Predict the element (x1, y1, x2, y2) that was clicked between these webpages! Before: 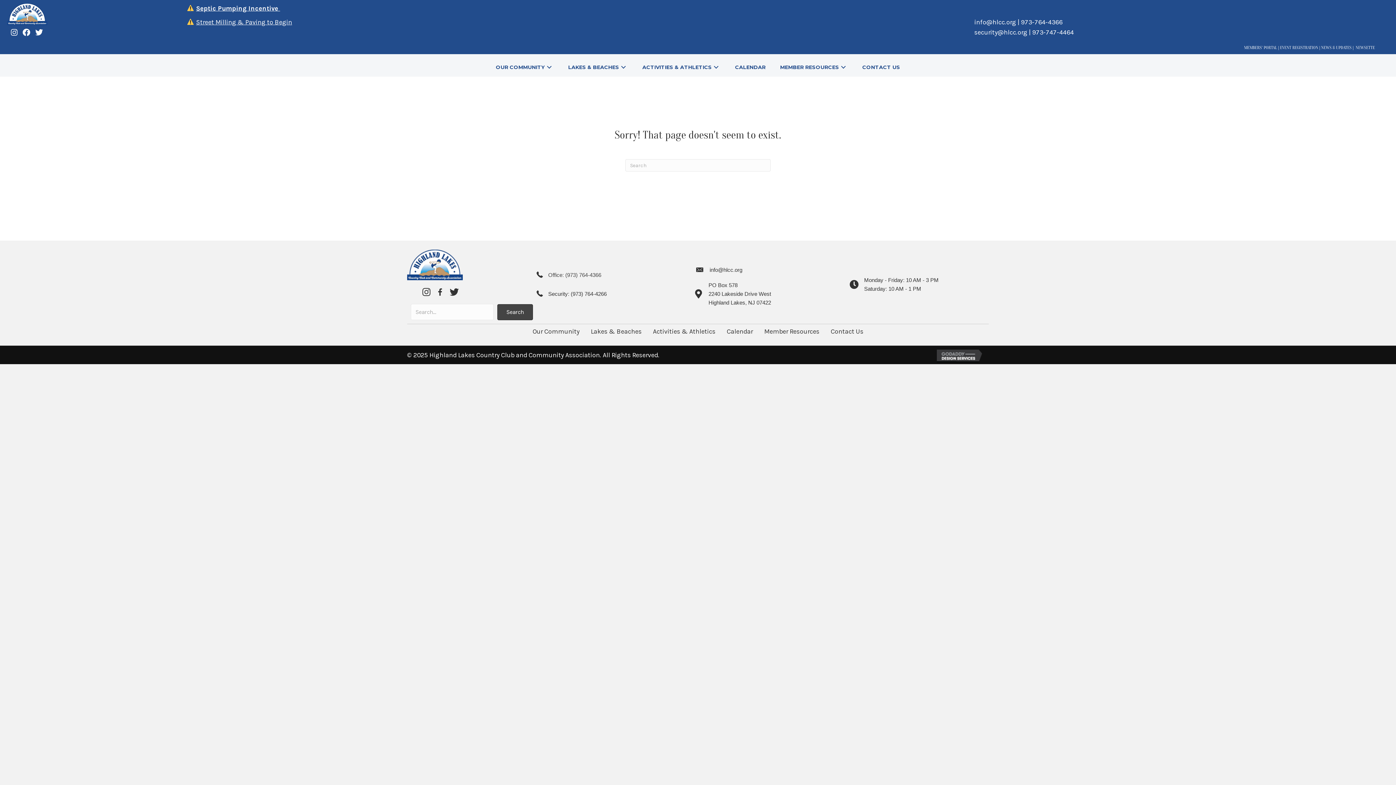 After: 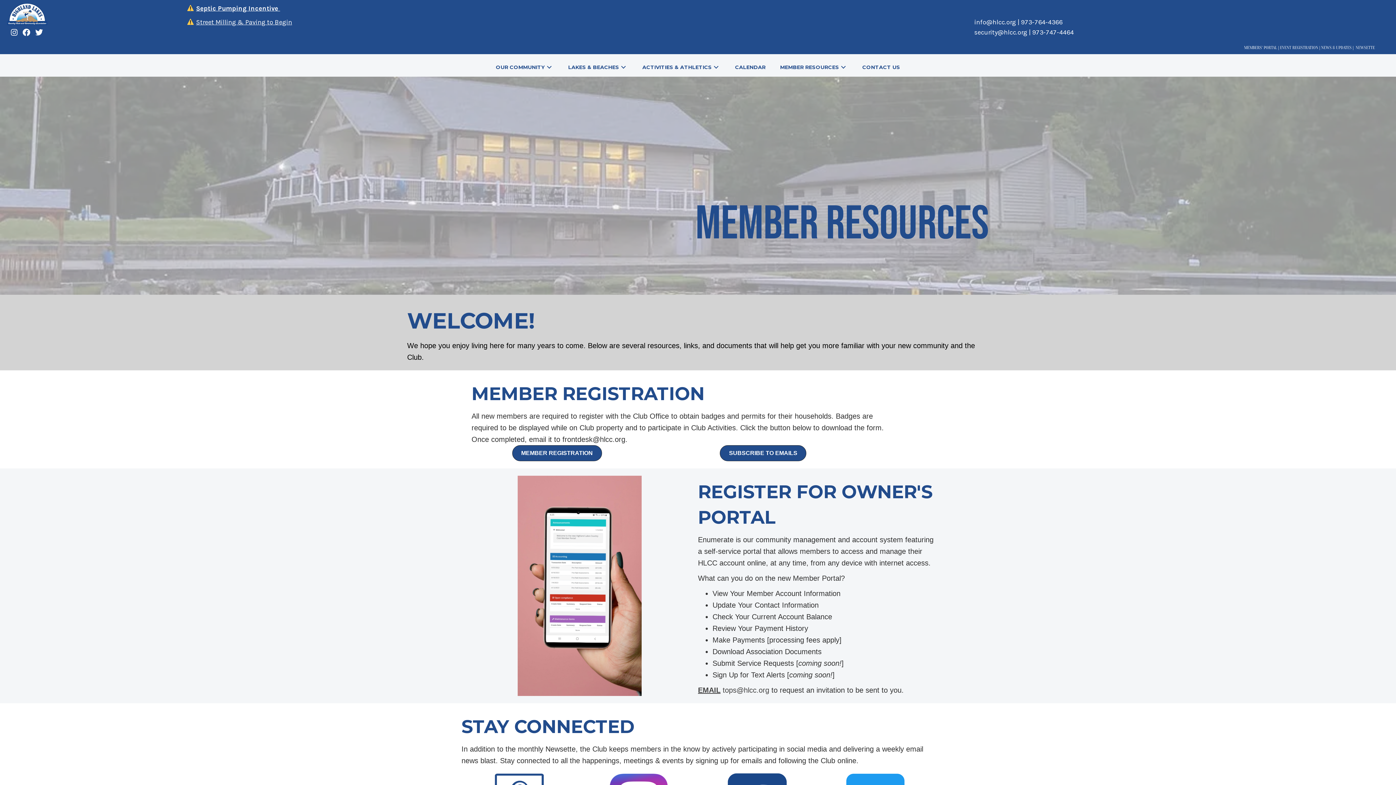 Action: label: Member Resources bbox: (758, 324, 825, 338)